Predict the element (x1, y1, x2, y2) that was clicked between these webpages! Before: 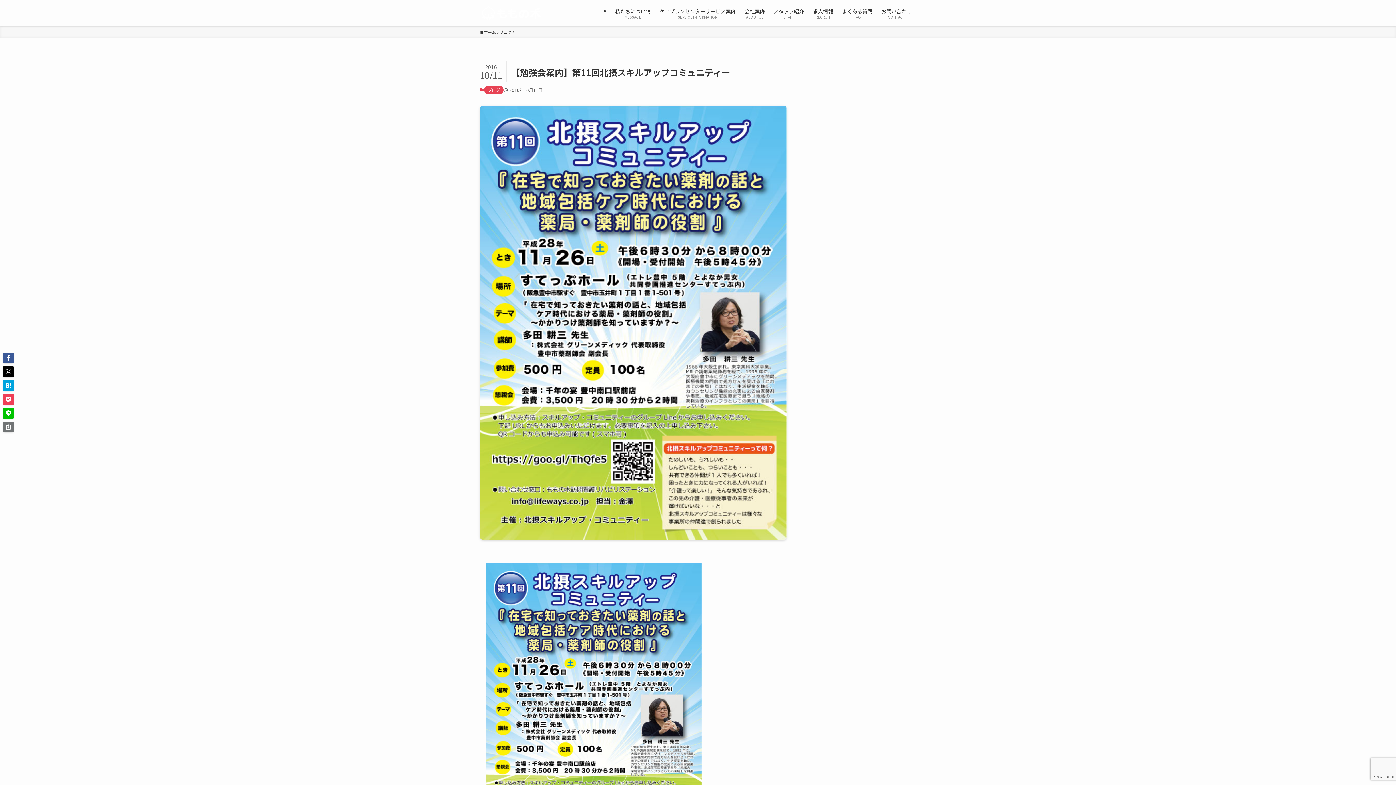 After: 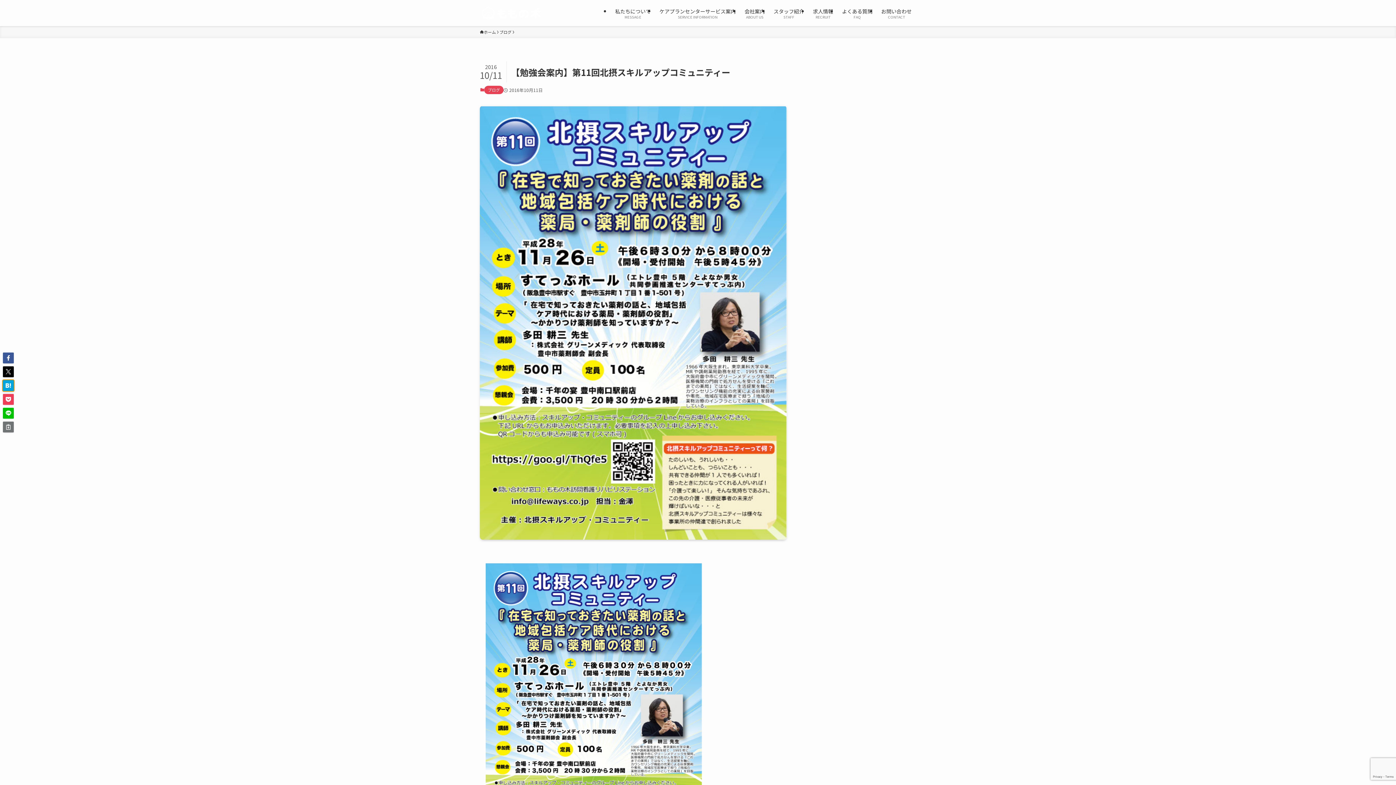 Action: bbox: (2, 380, 13, 391)